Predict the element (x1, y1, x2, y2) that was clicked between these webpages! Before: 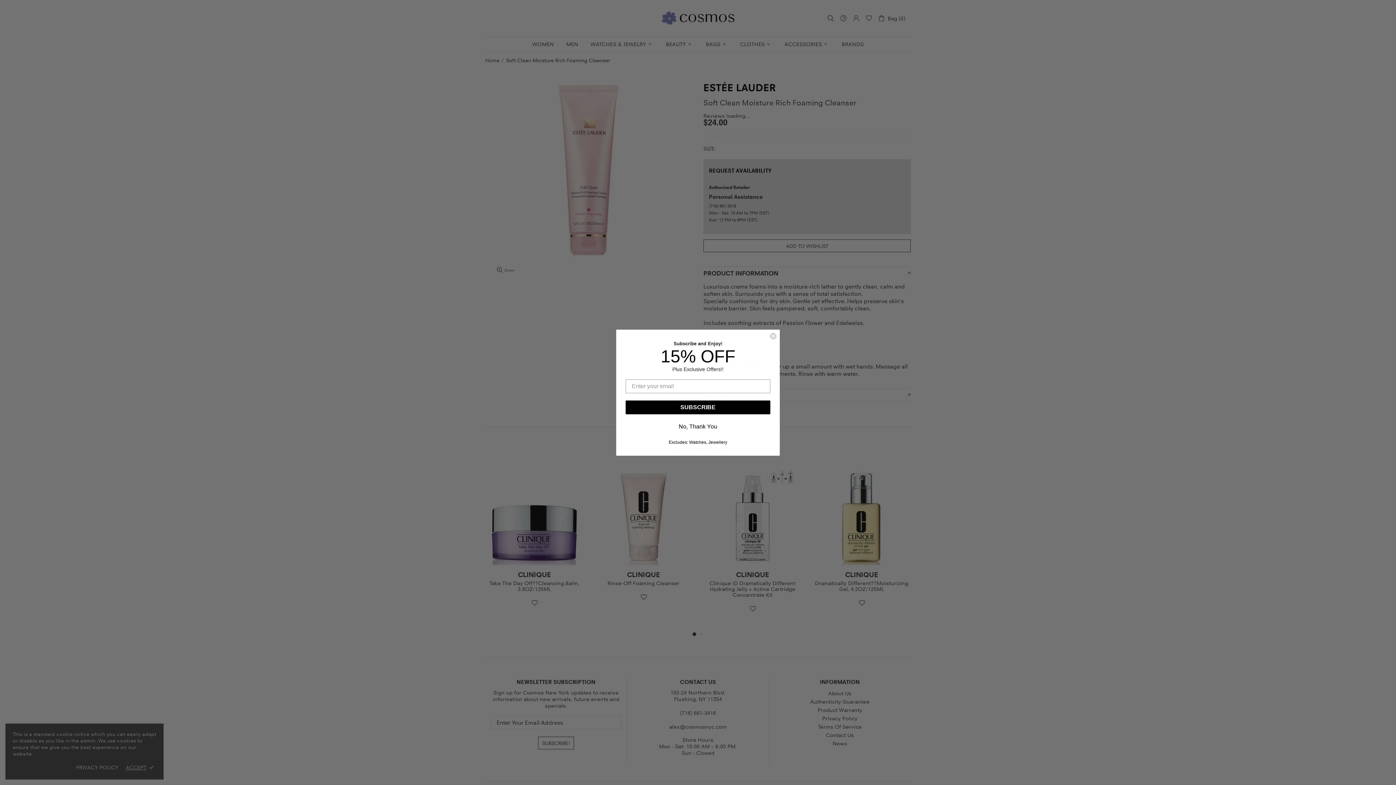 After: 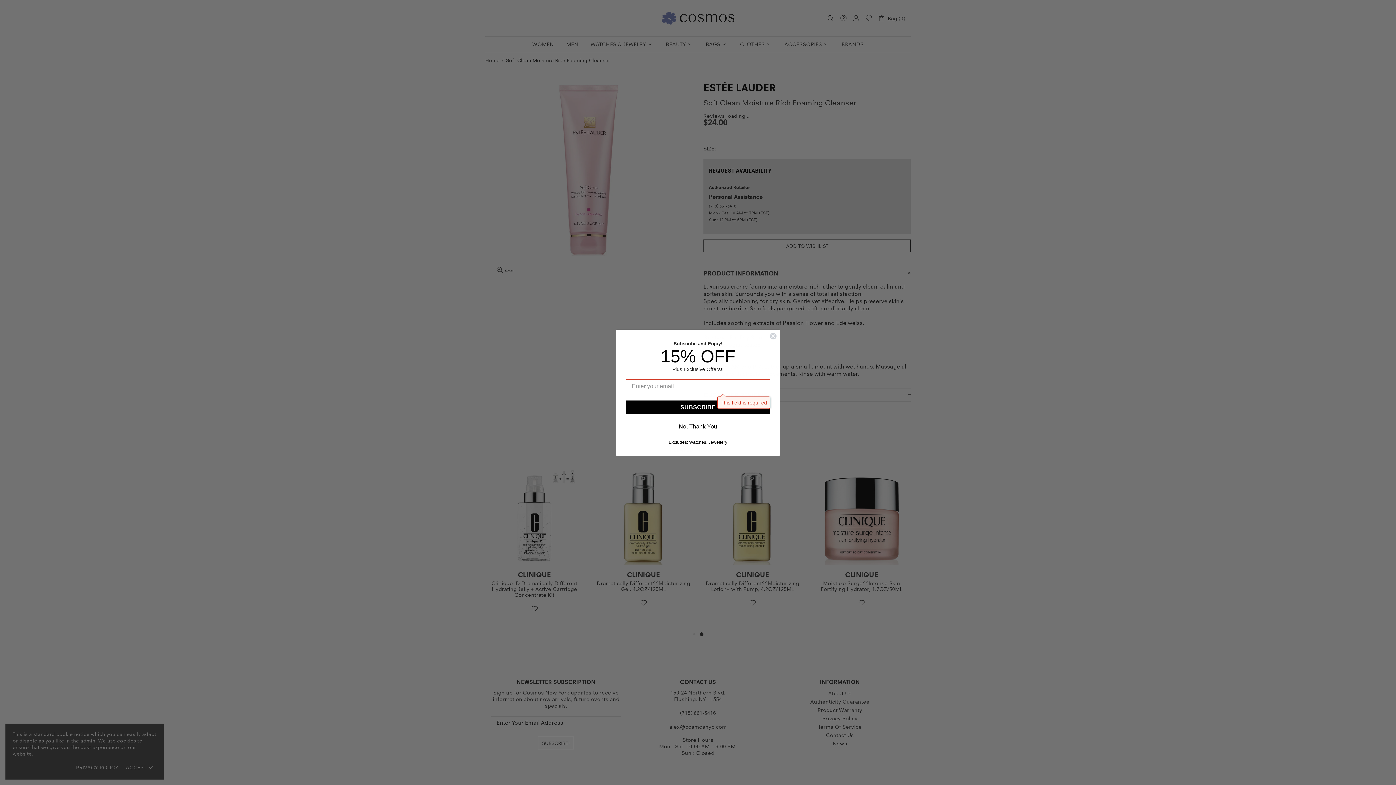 Action: bbox: (625, 400, 770, 414) label: SUBSCRIBE